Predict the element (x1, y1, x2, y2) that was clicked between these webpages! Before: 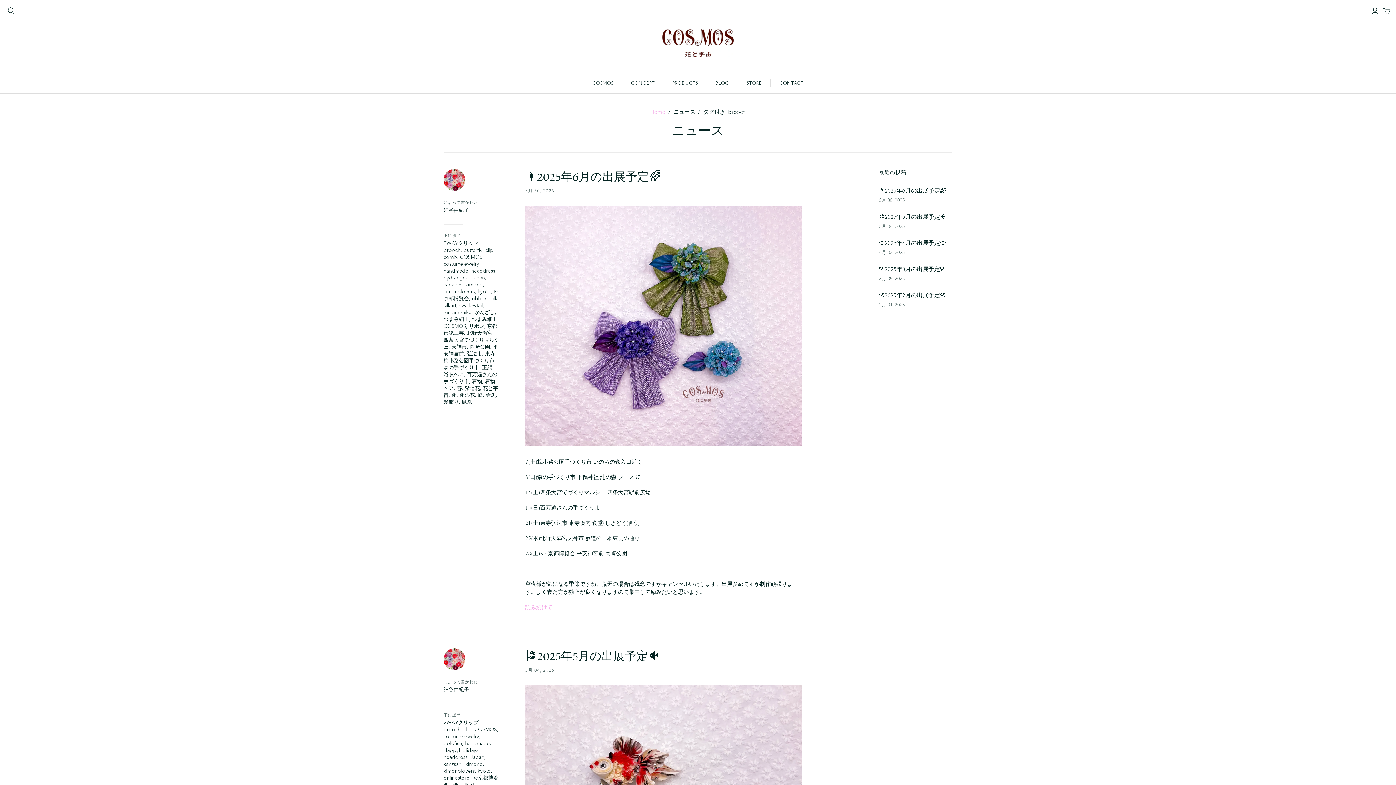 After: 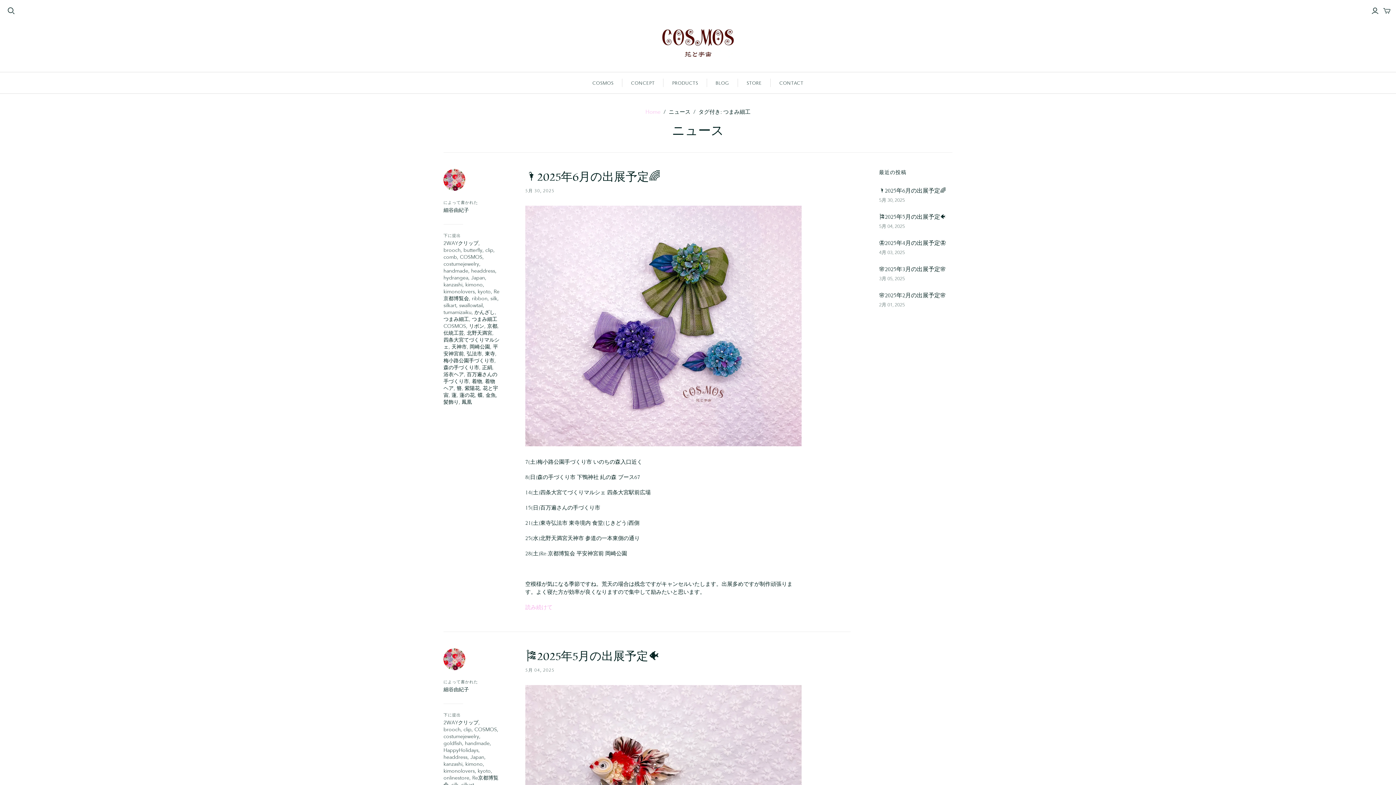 Action: label: つまみ細工 bbox: (443, 315, 469, 322)